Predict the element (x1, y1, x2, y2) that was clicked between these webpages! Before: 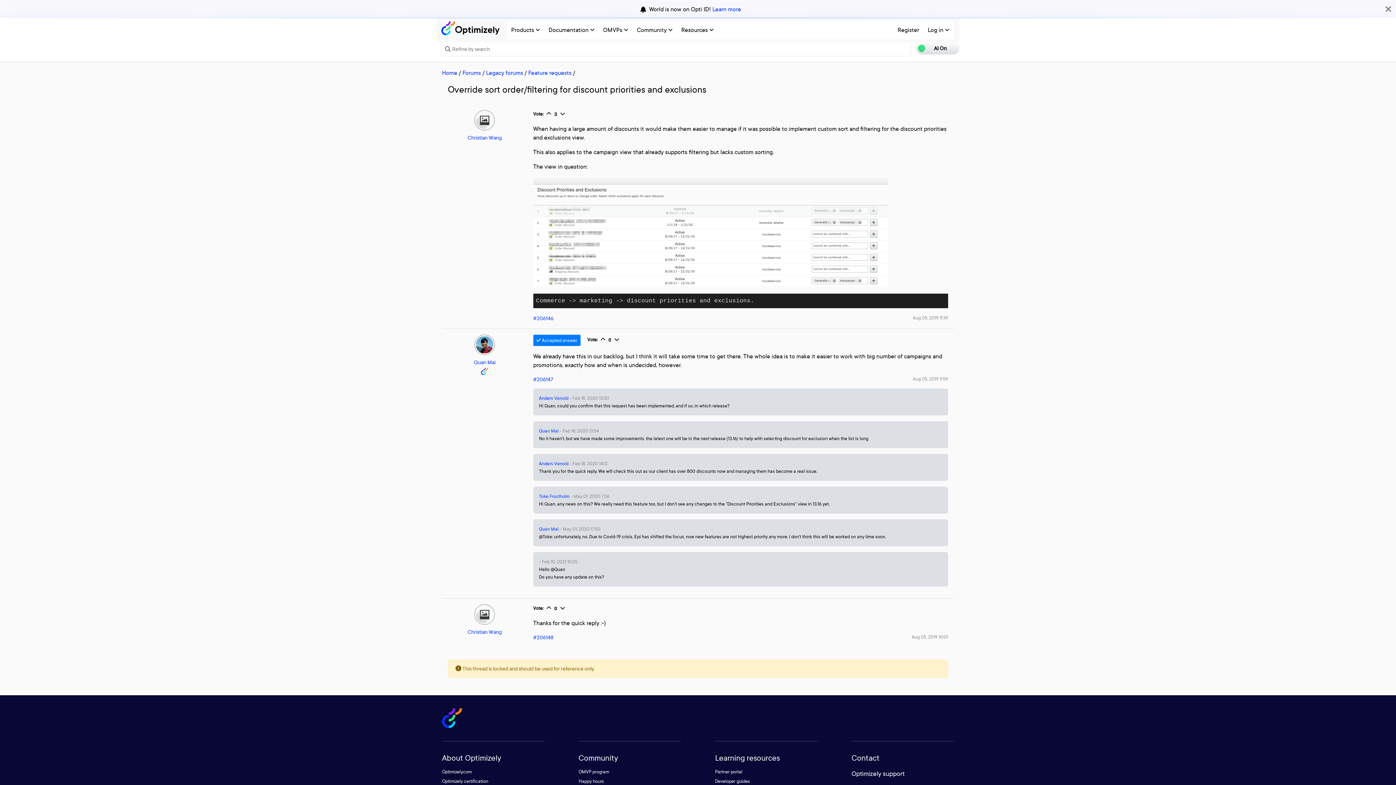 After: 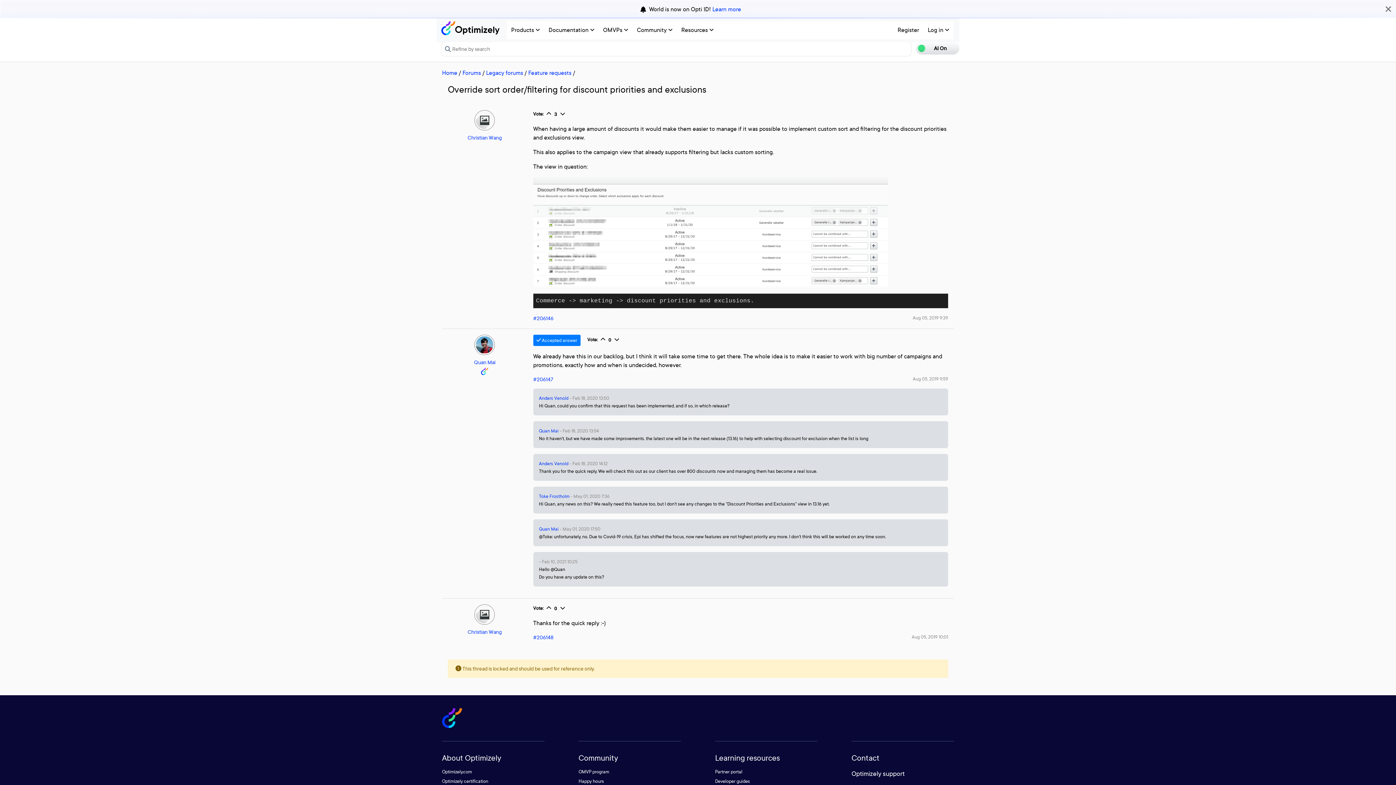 Action: bbox: (544, 111, 553, 116)